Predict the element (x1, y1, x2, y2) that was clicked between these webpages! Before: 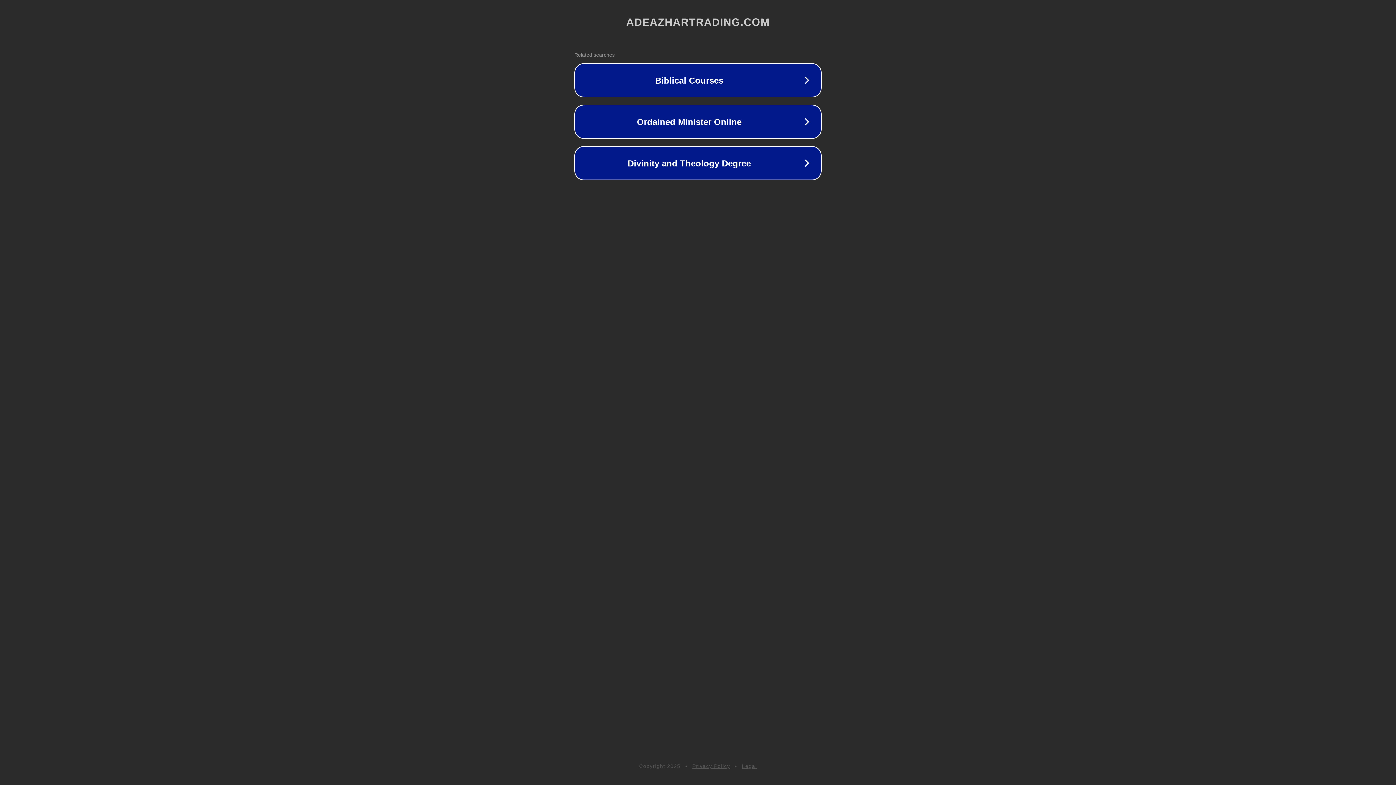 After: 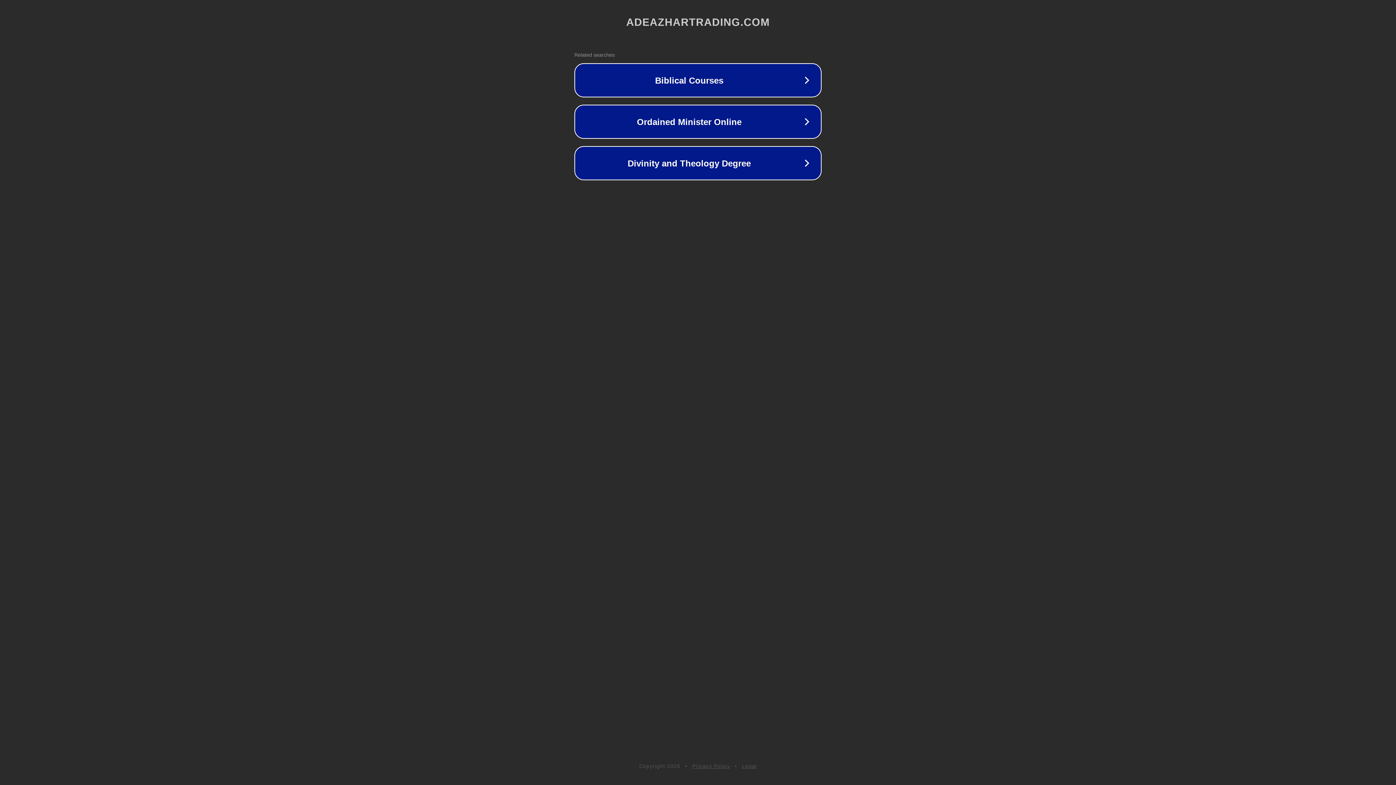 Action: label: Legal bbox: (742, 763, 757, 769)